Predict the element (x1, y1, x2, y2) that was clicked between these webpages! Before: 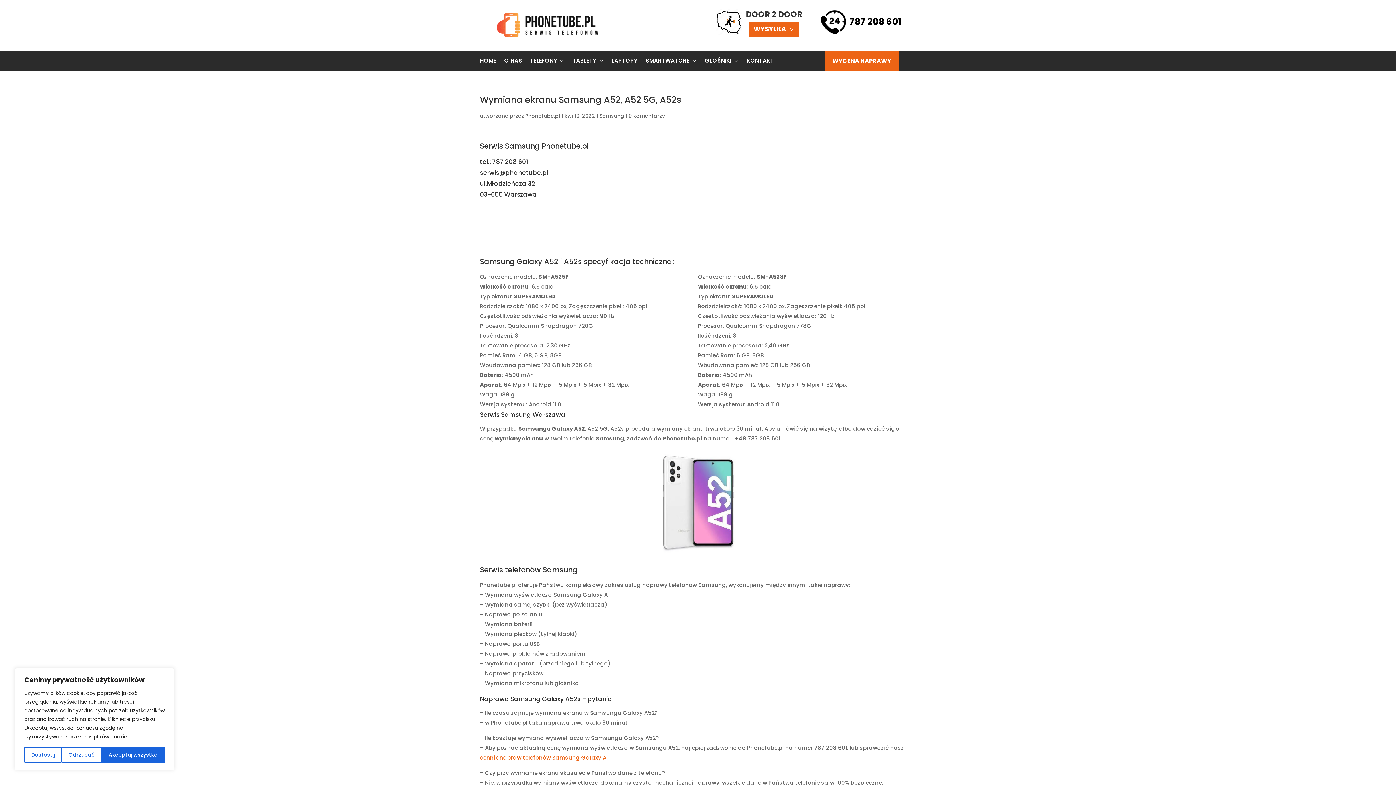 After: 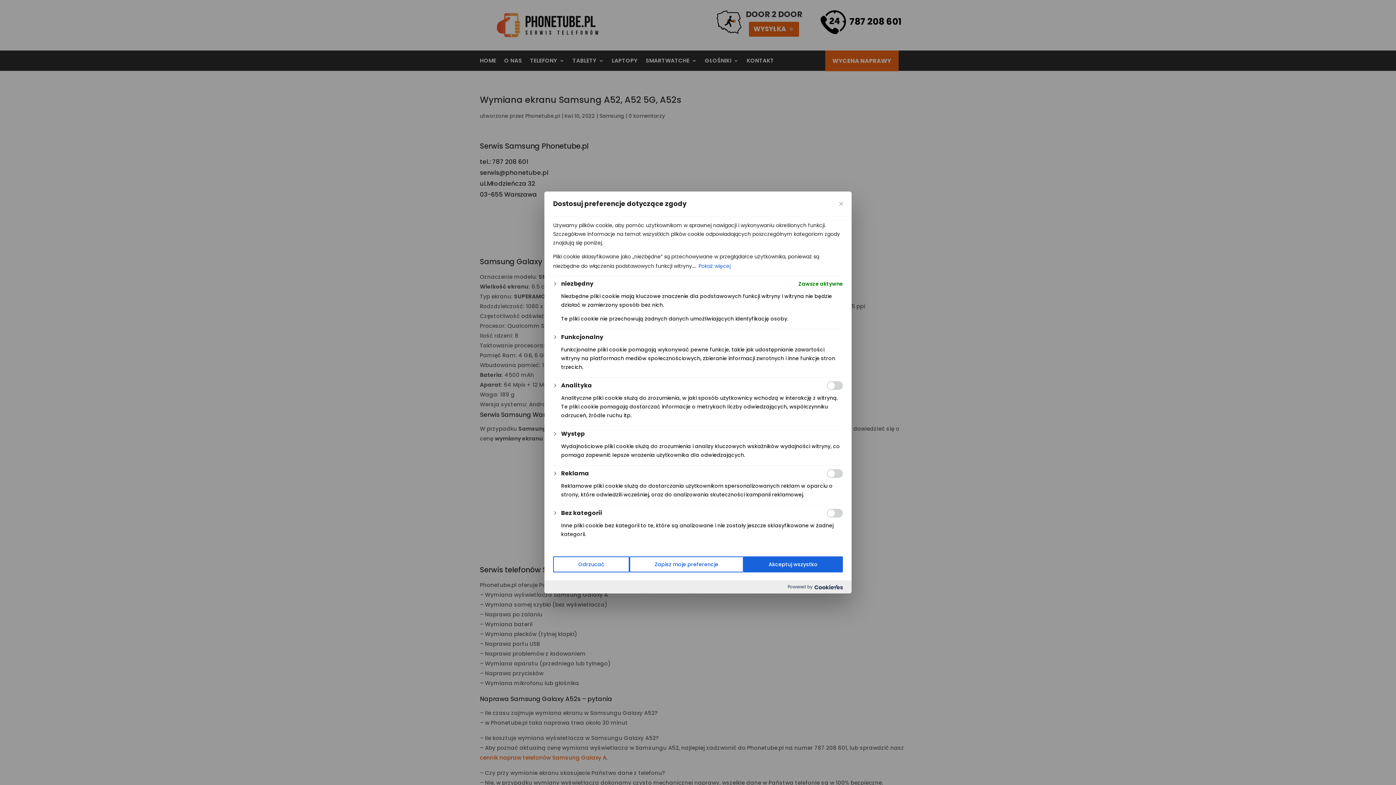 Action: bbox: (24, 747, 61, 763) label: Dostosuj